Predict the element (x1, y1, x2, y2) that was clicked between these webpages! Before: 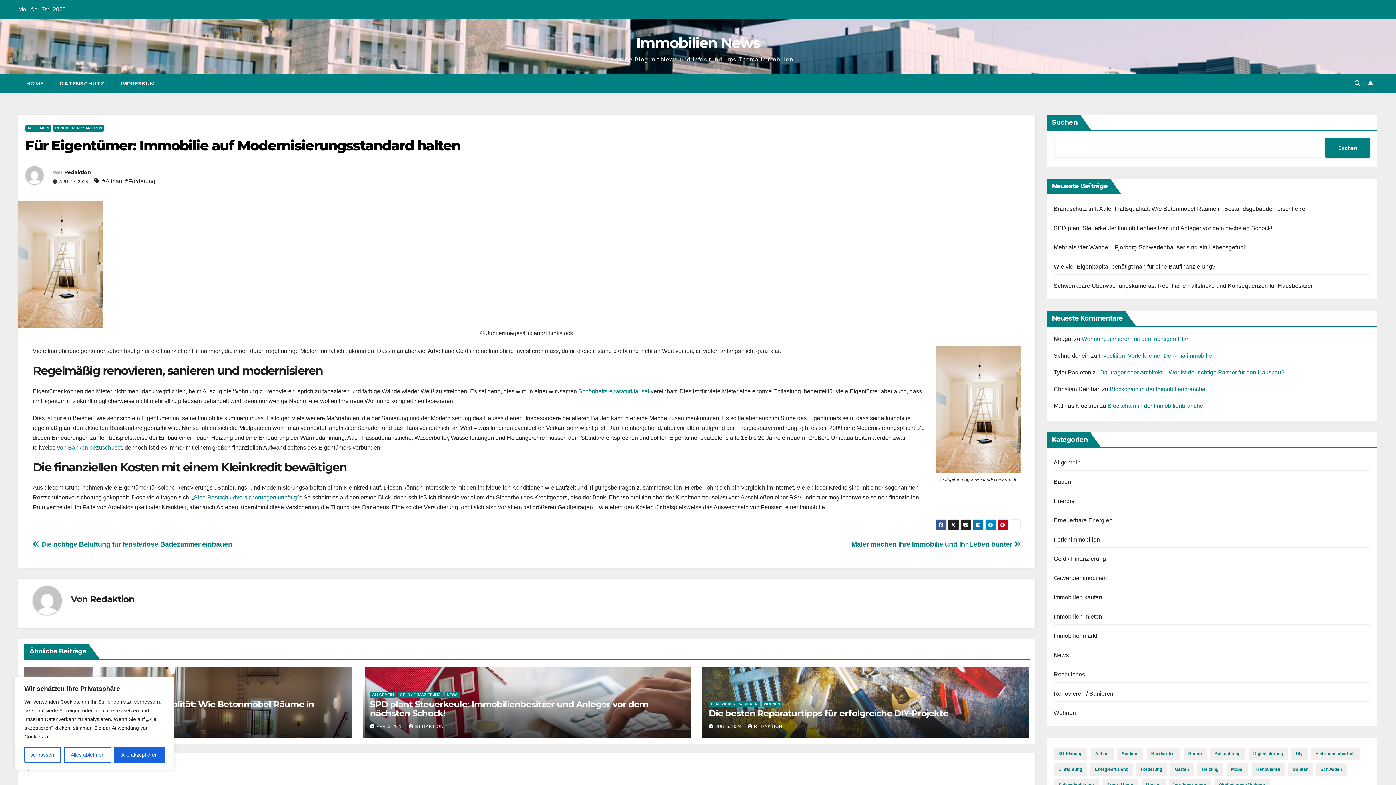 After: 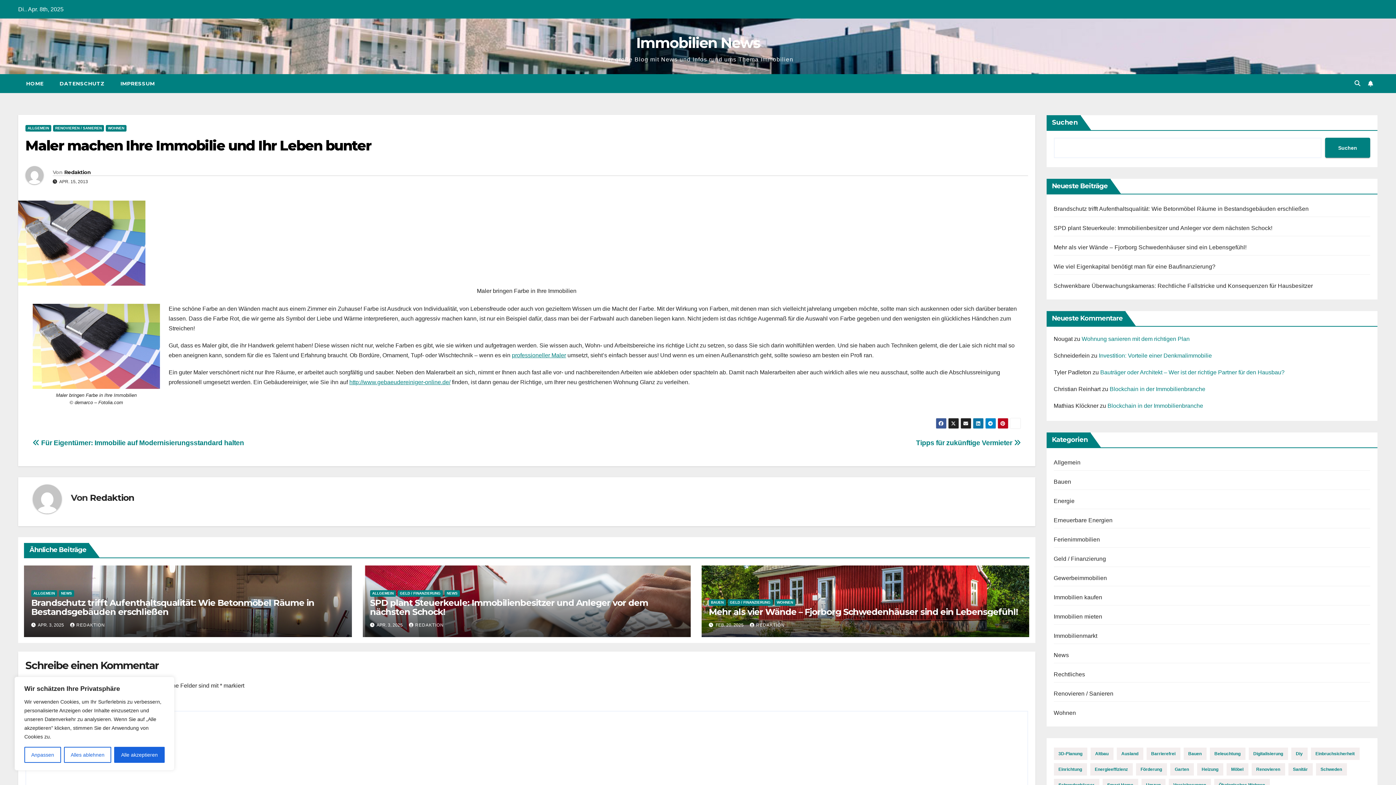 Action: label: Maler machen Ihre Immobilie und Ihr Leben bunter  bbox: (851, 540, 1020, 548)